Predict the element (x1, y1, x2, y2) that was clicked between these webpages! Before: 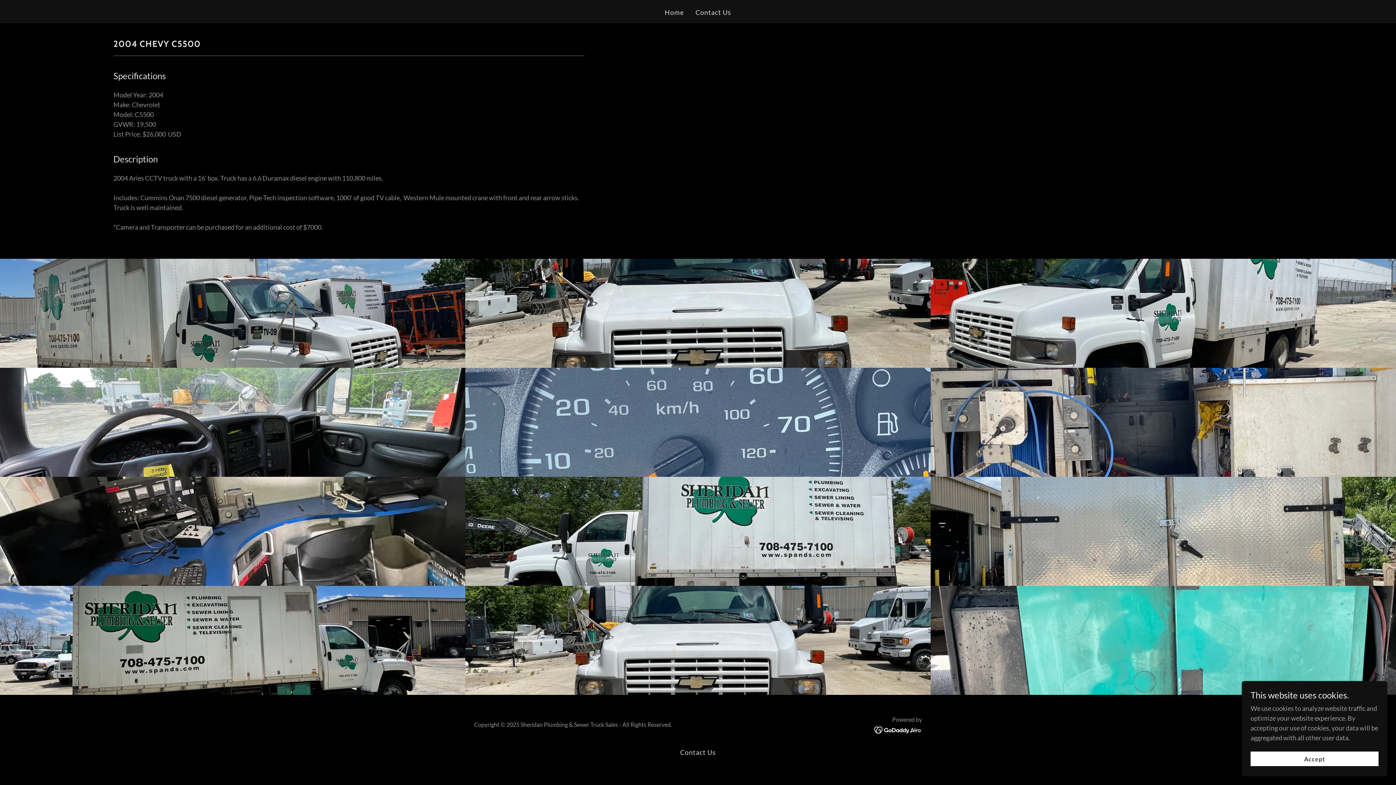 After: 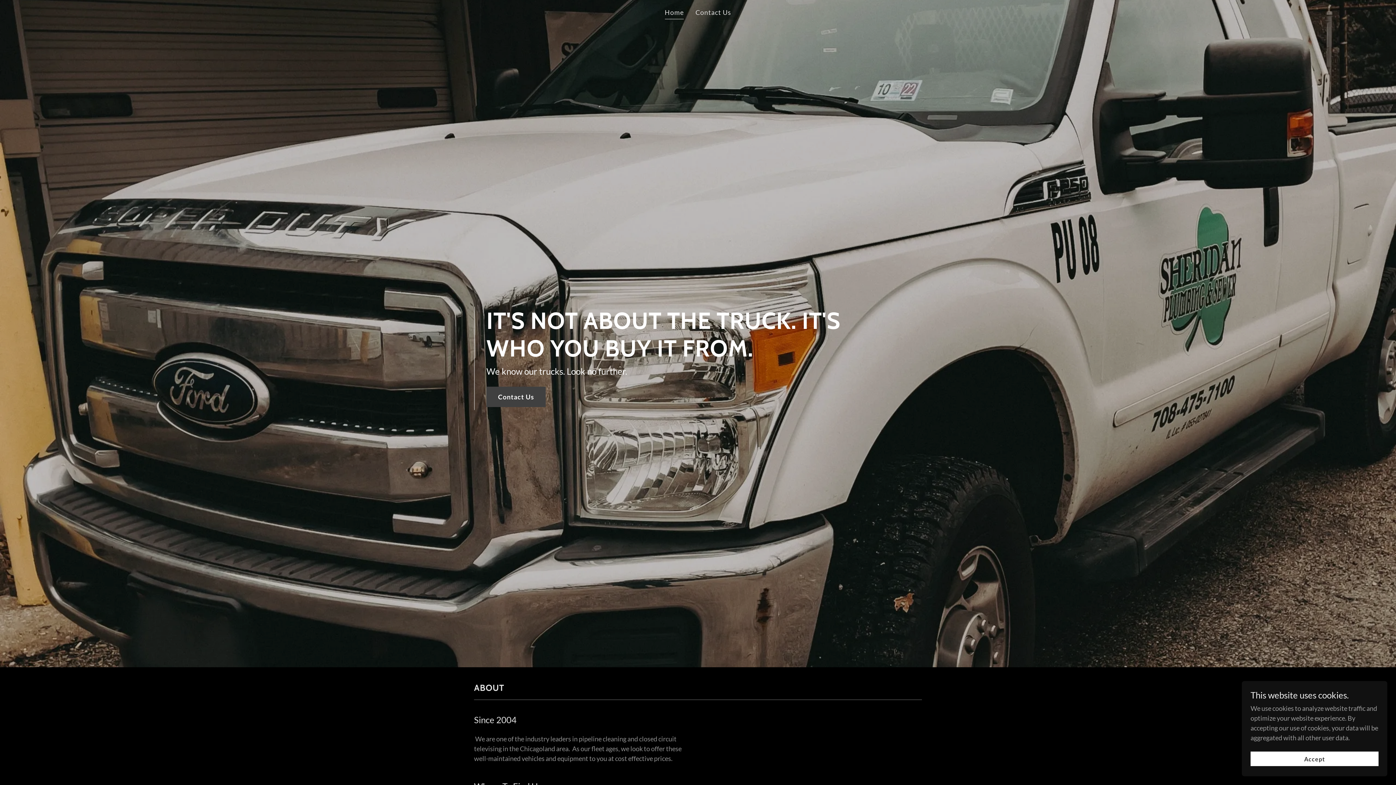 Action: label: Home bbox: (662, 5, 686, 19)